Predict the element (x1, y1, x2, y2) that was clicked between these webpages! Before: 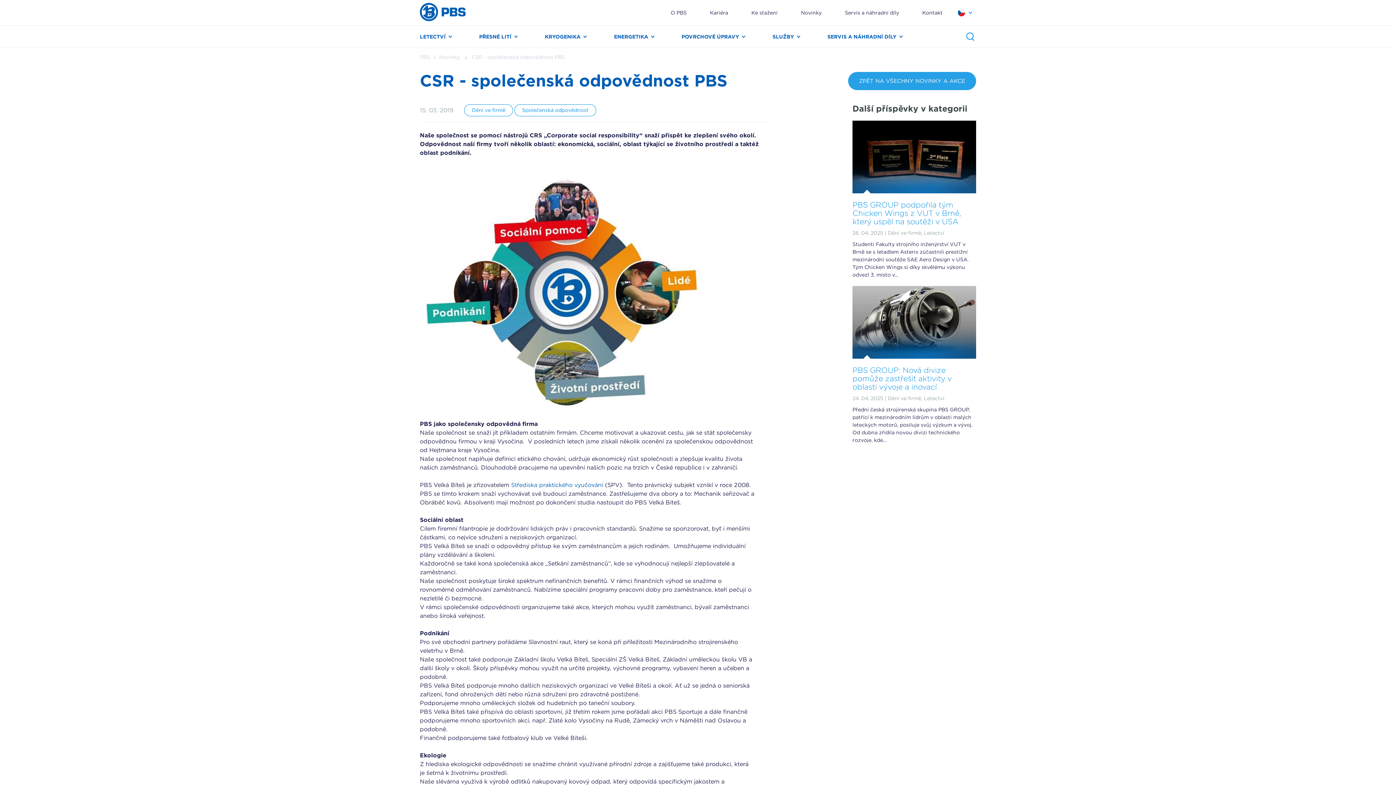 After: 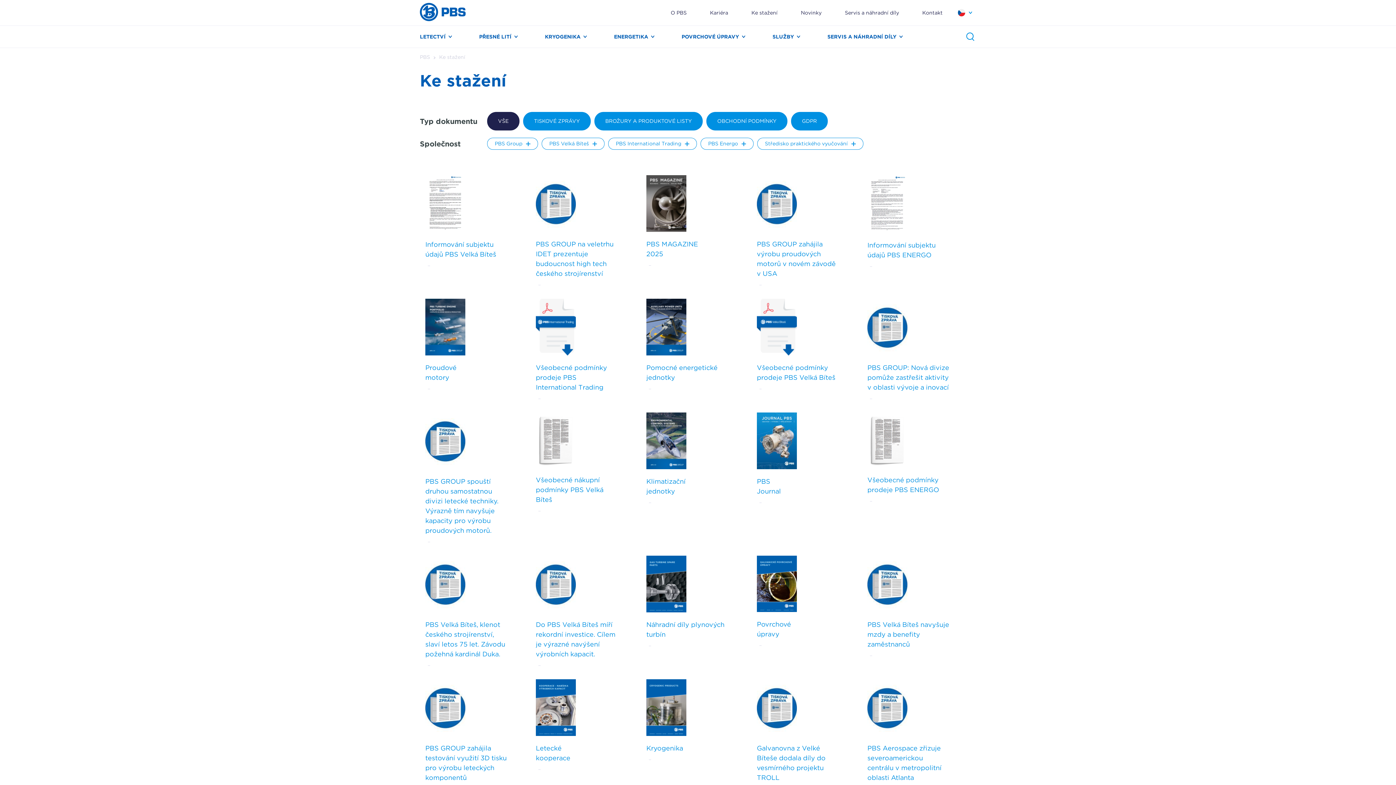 Action: label: Ke stažení bbox: (751, 8, 777, 16)